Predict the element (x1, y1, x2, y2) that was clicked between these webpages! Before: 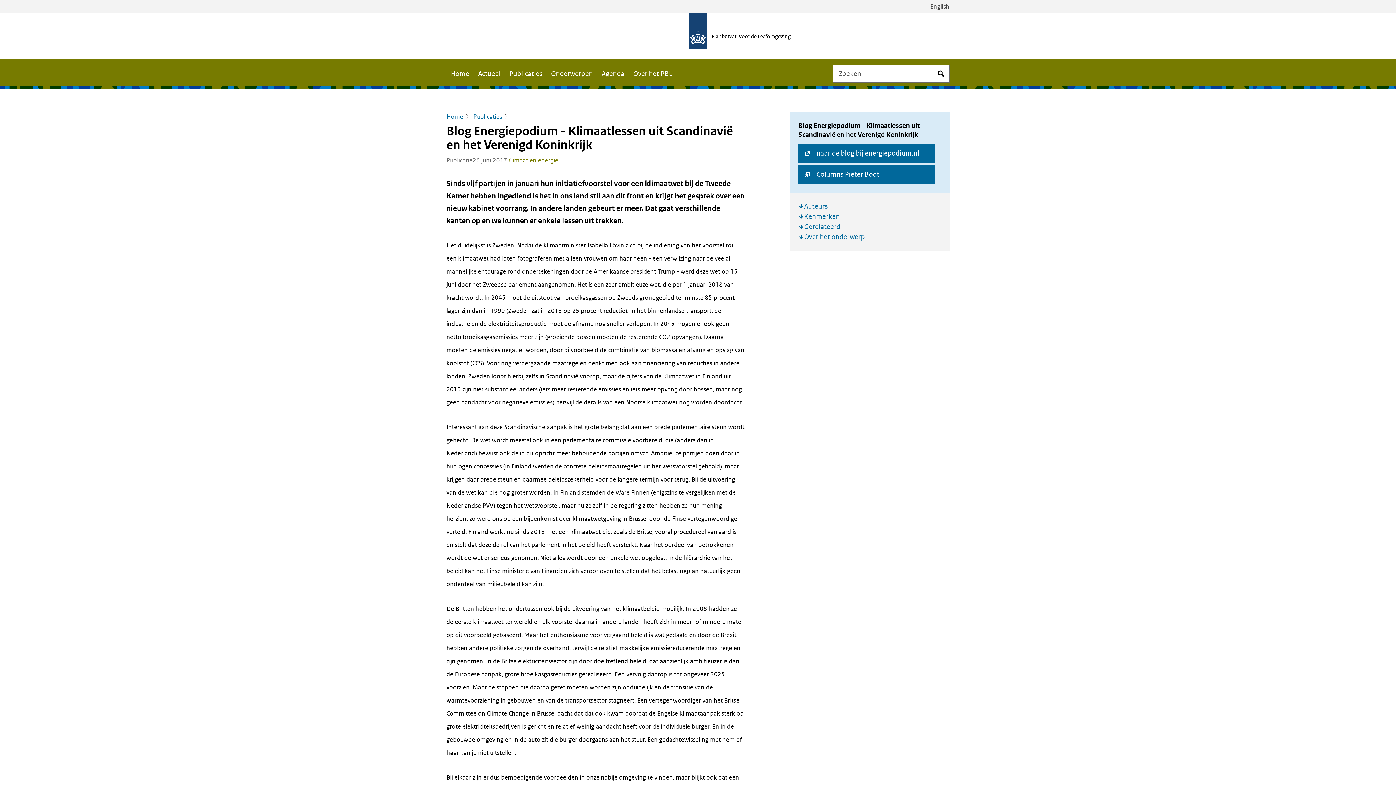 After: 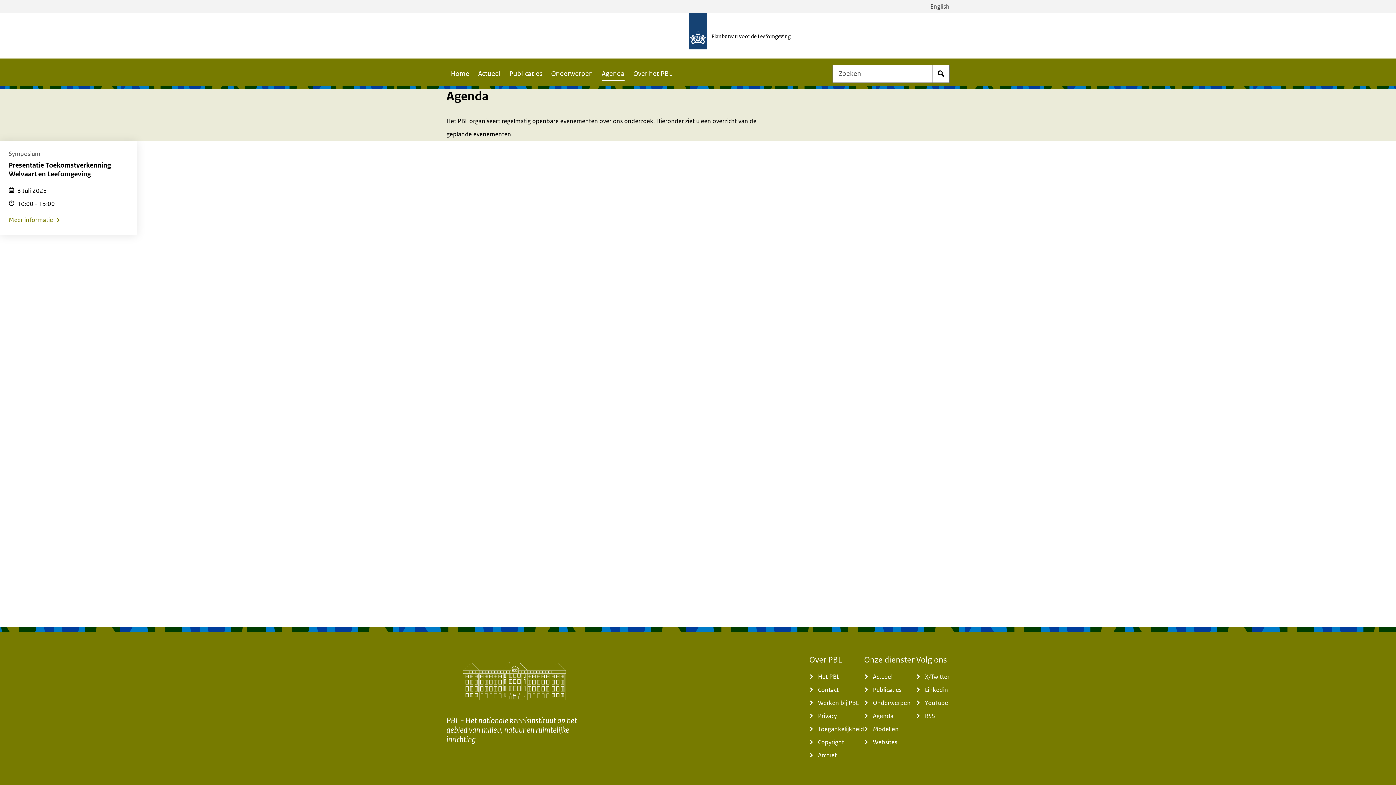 Action: label: Agenda bbox: (597, 64, 629, 83)